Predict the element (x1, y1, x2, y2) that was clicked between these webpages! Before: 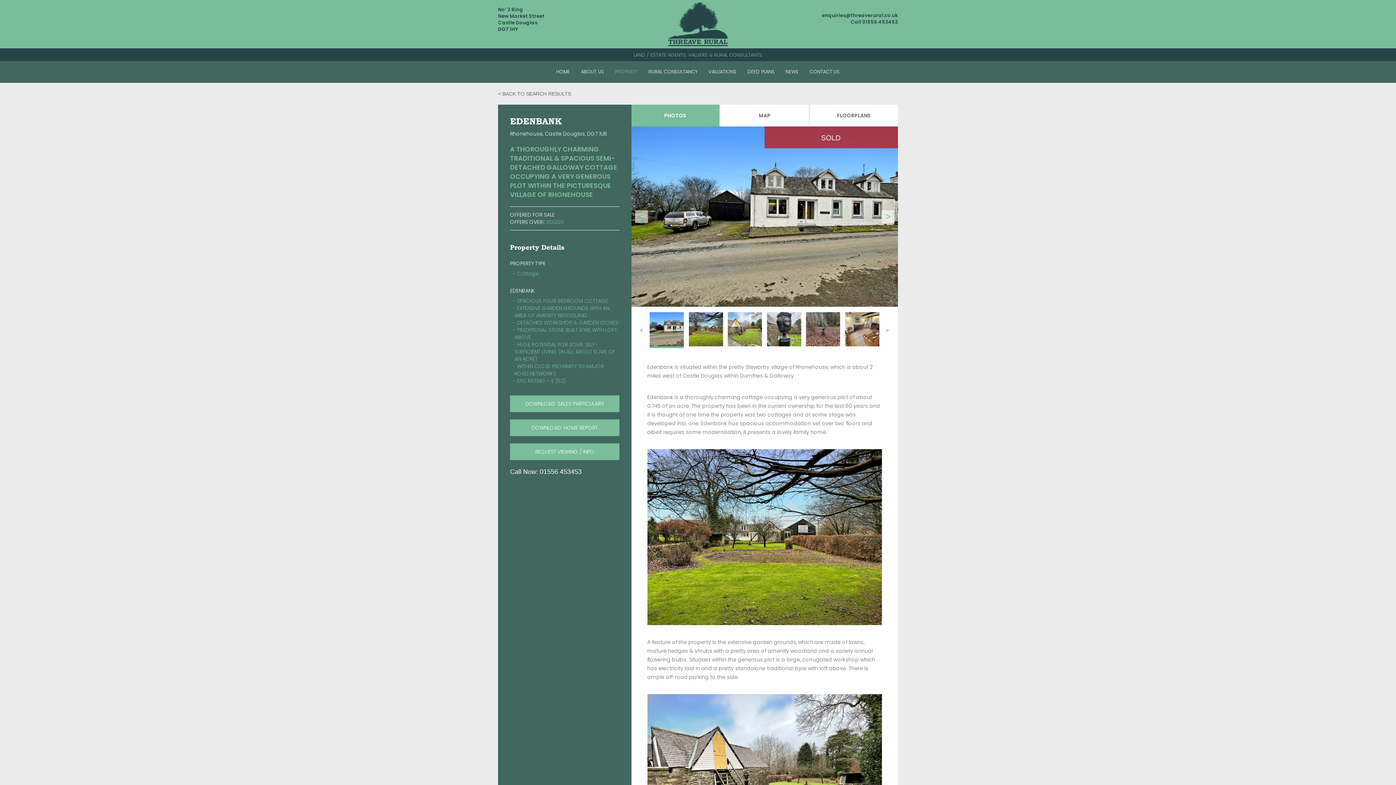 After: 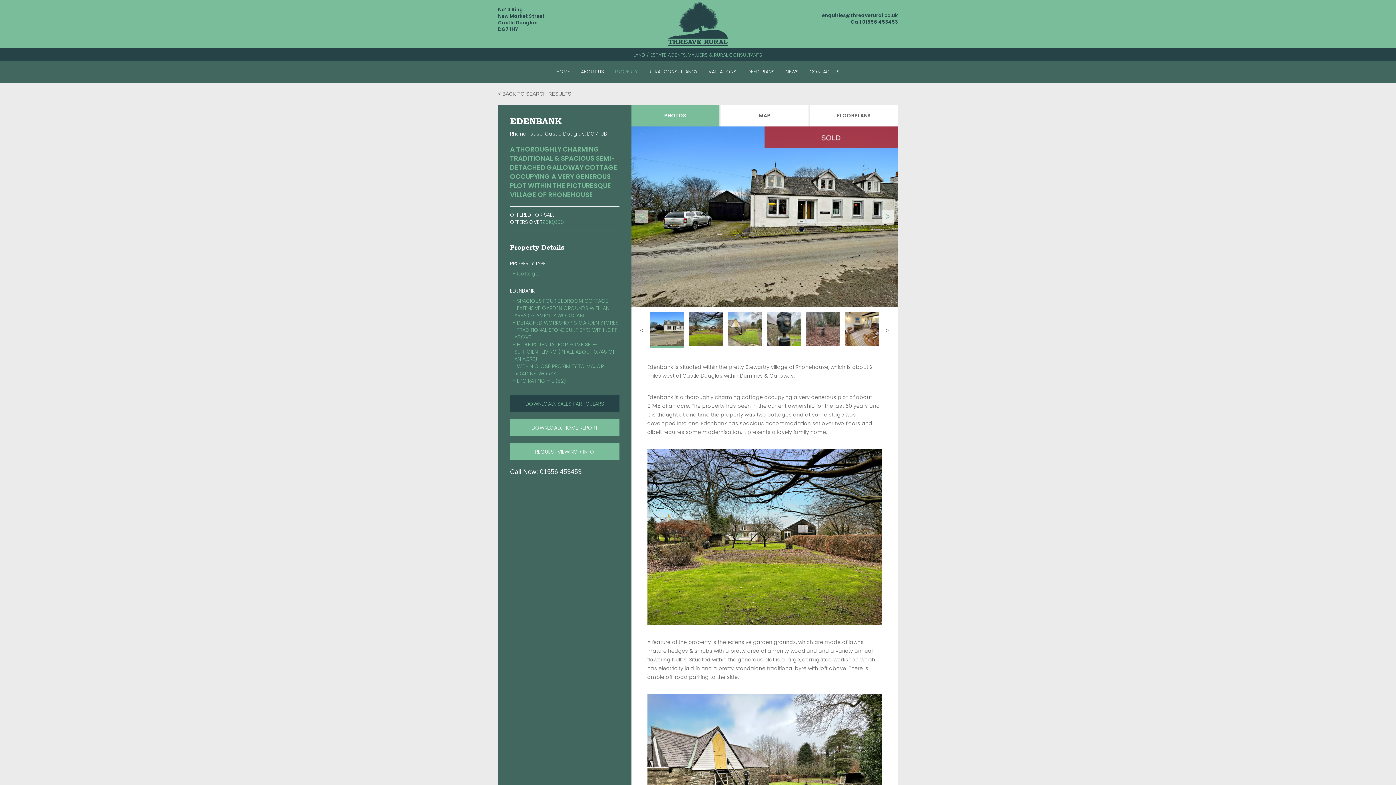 Action: bbox: (510, 395, 619, 412) label: DOWNLOAD: SALES PARTICULARS